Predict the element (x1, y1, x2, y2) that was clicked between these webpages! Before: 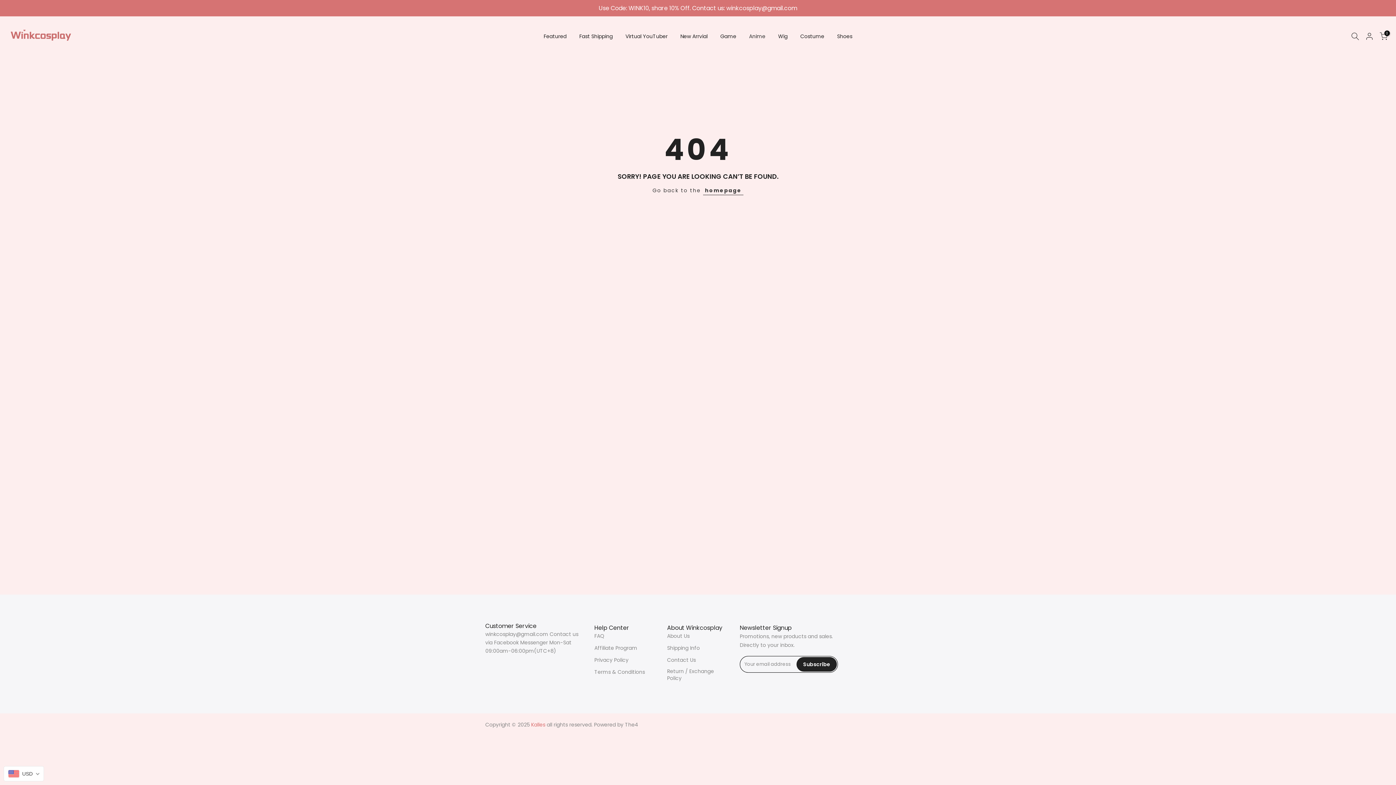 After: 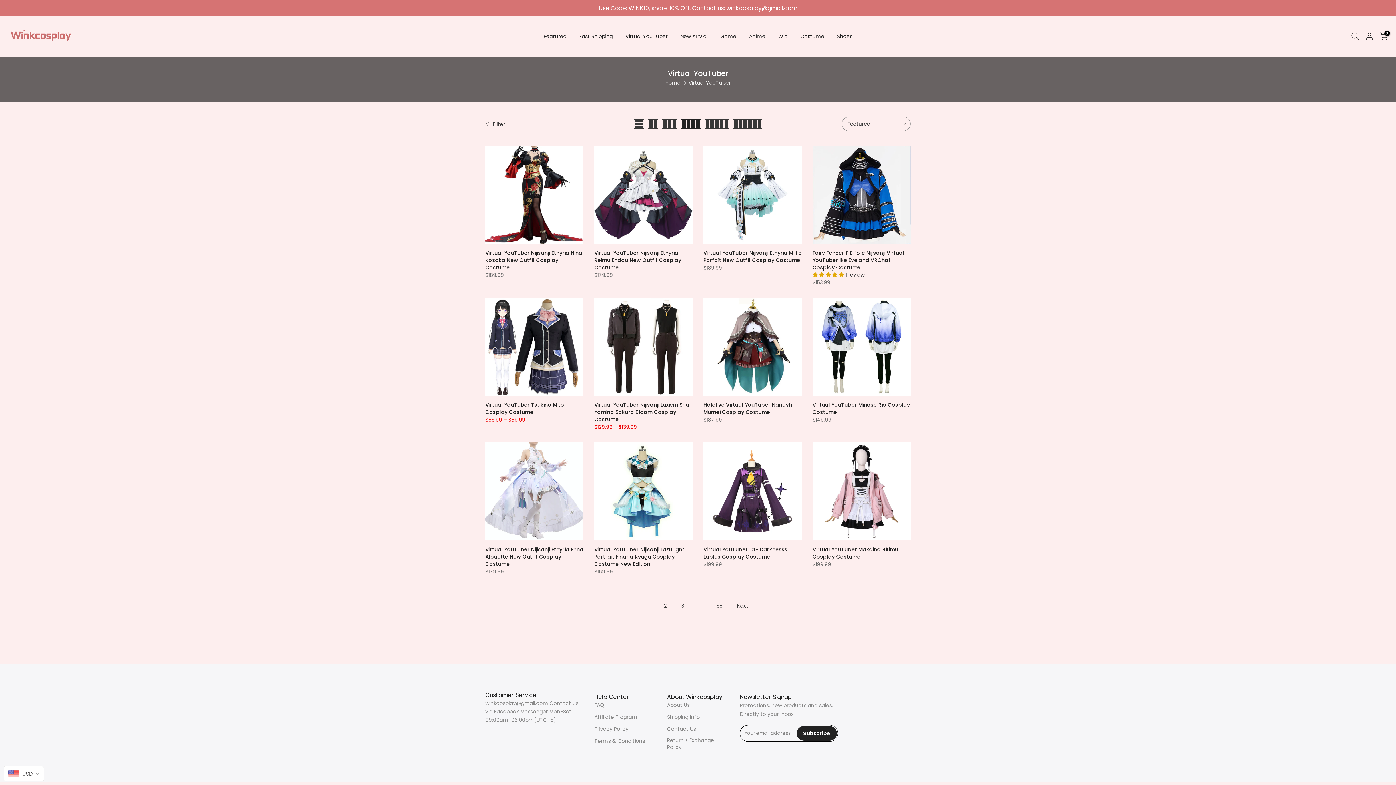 Action: label: Virtual YouTuber bbox: (619, 32, 674, 40)